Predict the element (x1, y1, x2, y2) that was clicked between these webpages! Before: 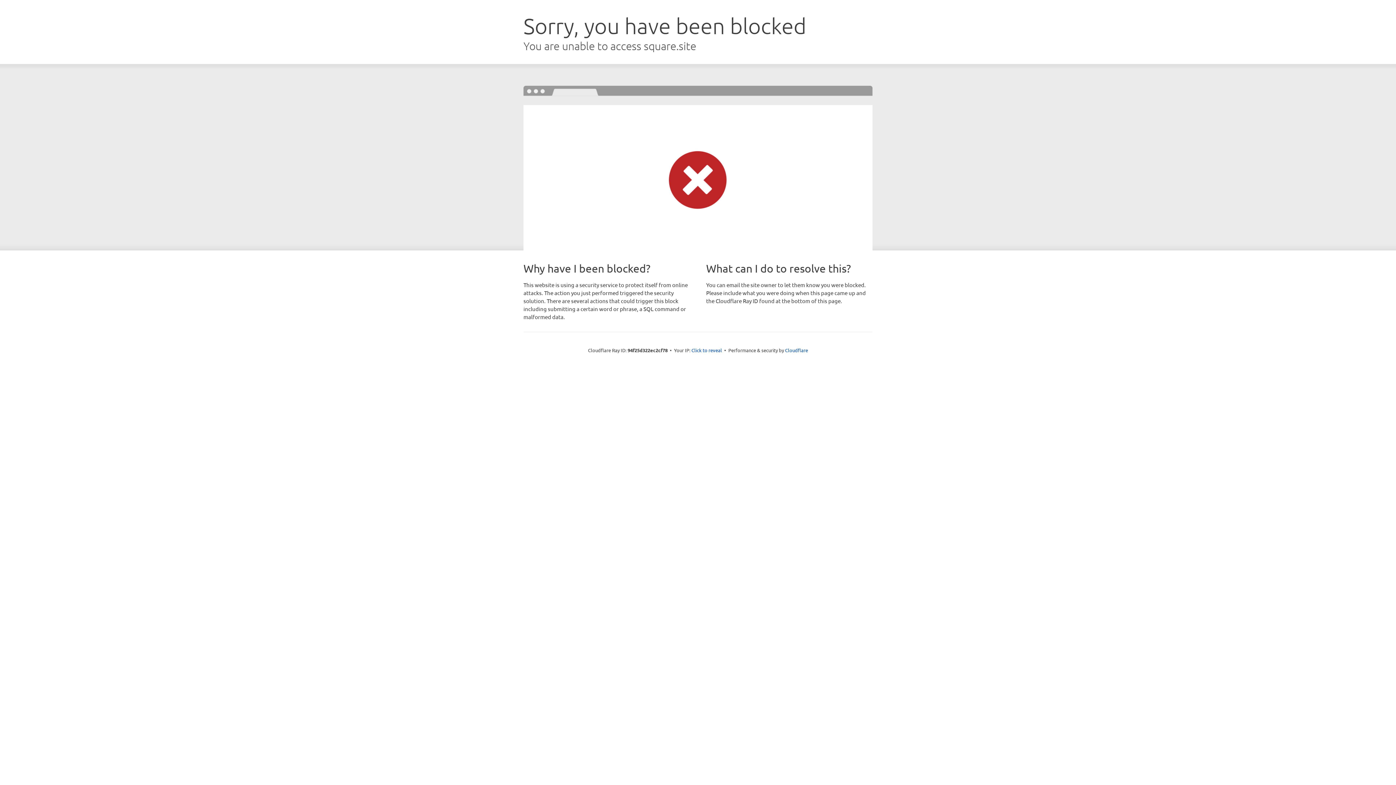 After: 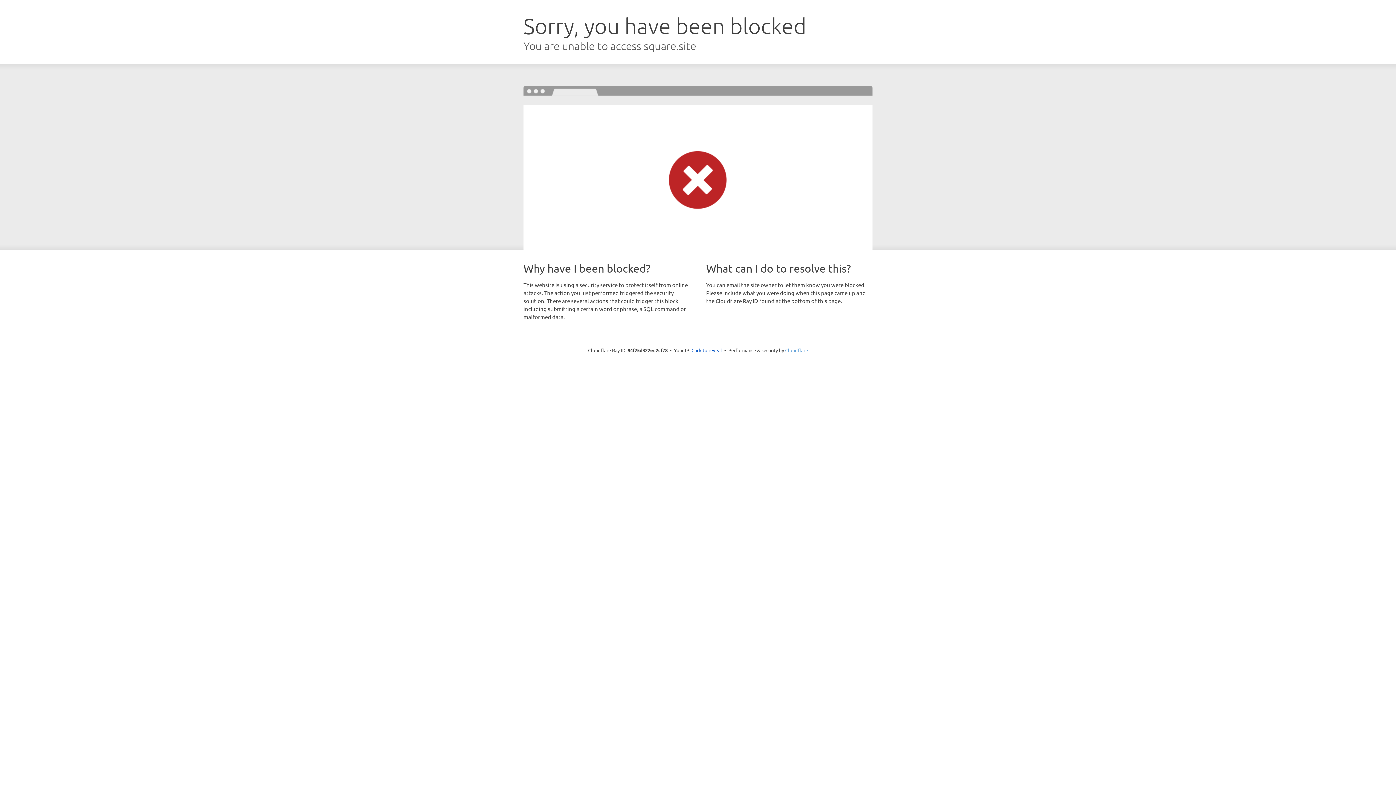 Action: bbox: (785, 347, 808, 353) label: Cloudflare